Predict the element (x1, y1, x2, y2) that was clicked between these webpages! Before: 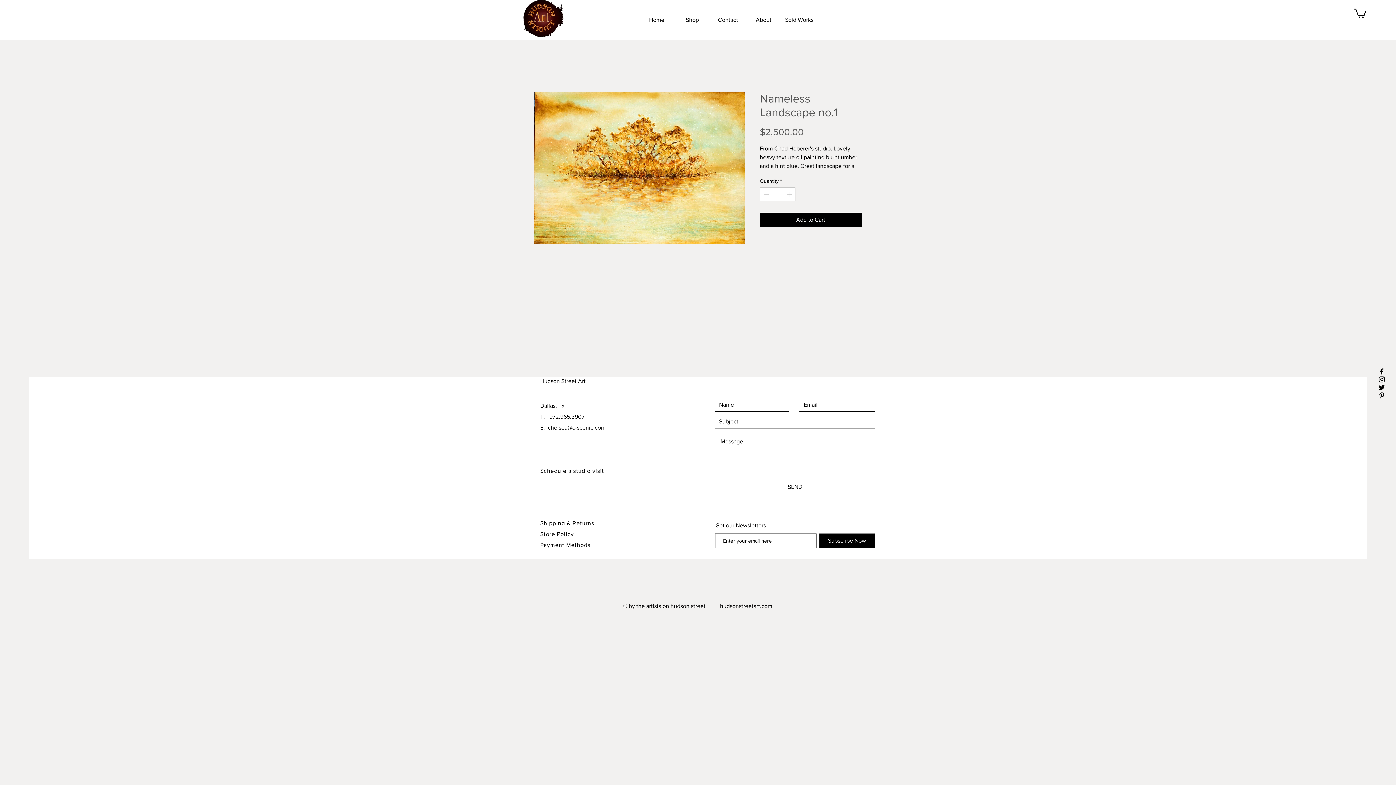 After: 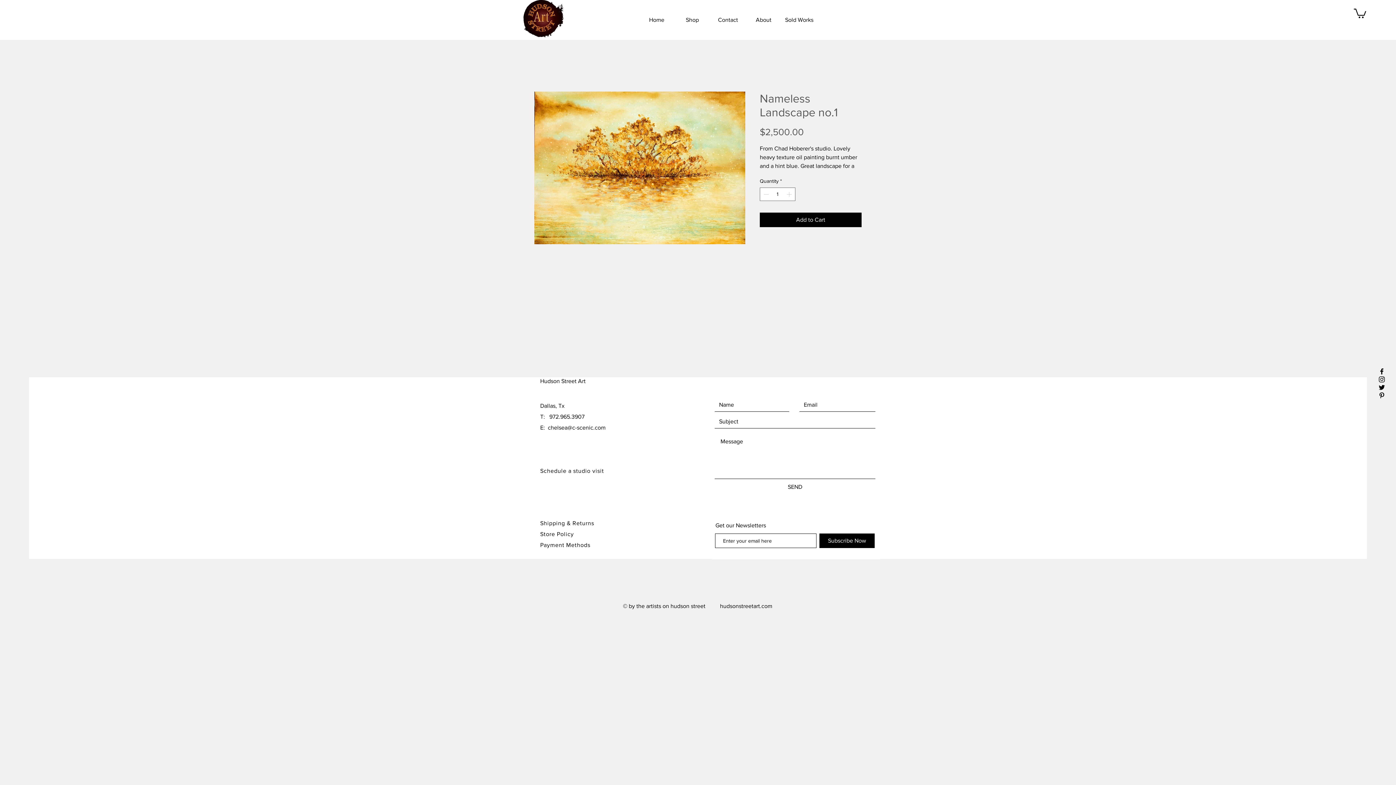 Action: bbox: (1378, 391, 1386, 399) label: Black Pinterest Icon